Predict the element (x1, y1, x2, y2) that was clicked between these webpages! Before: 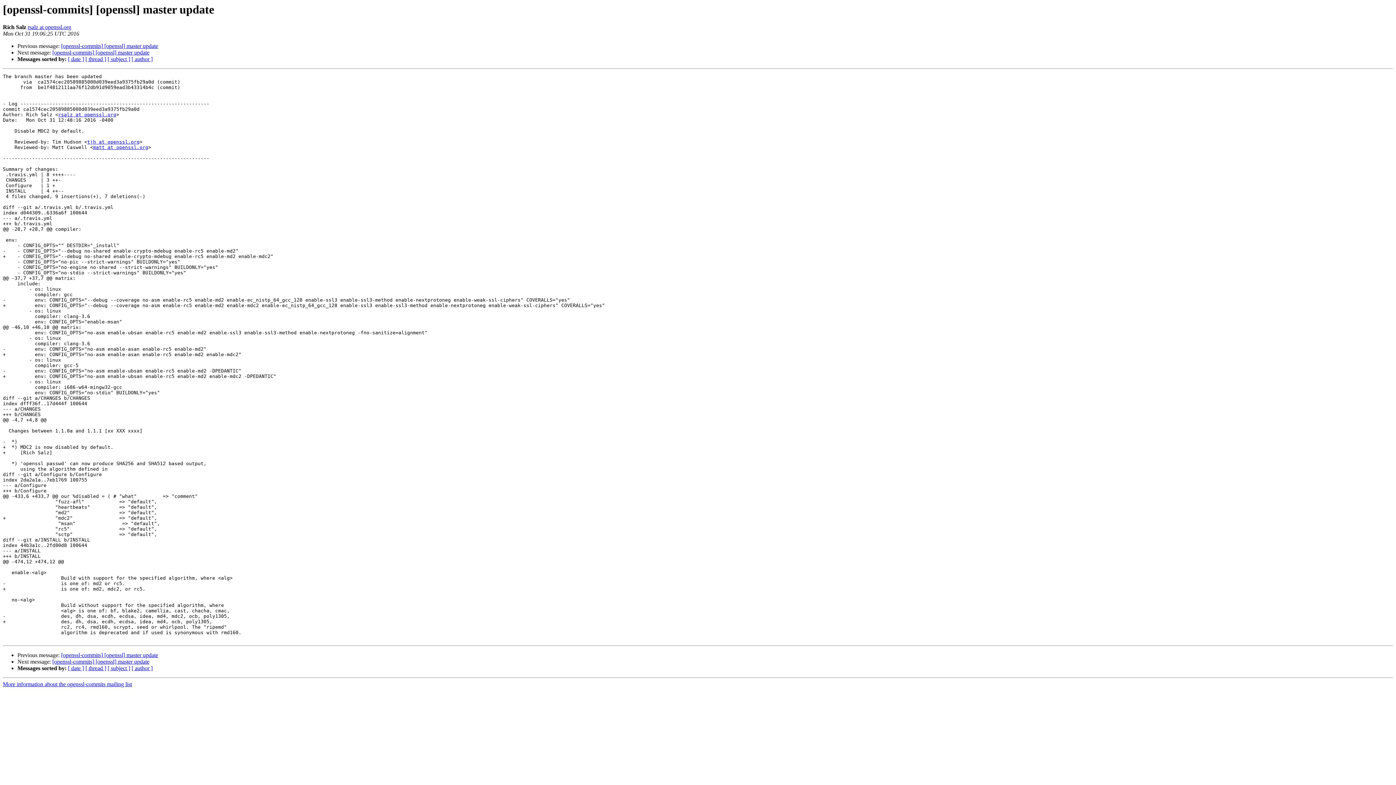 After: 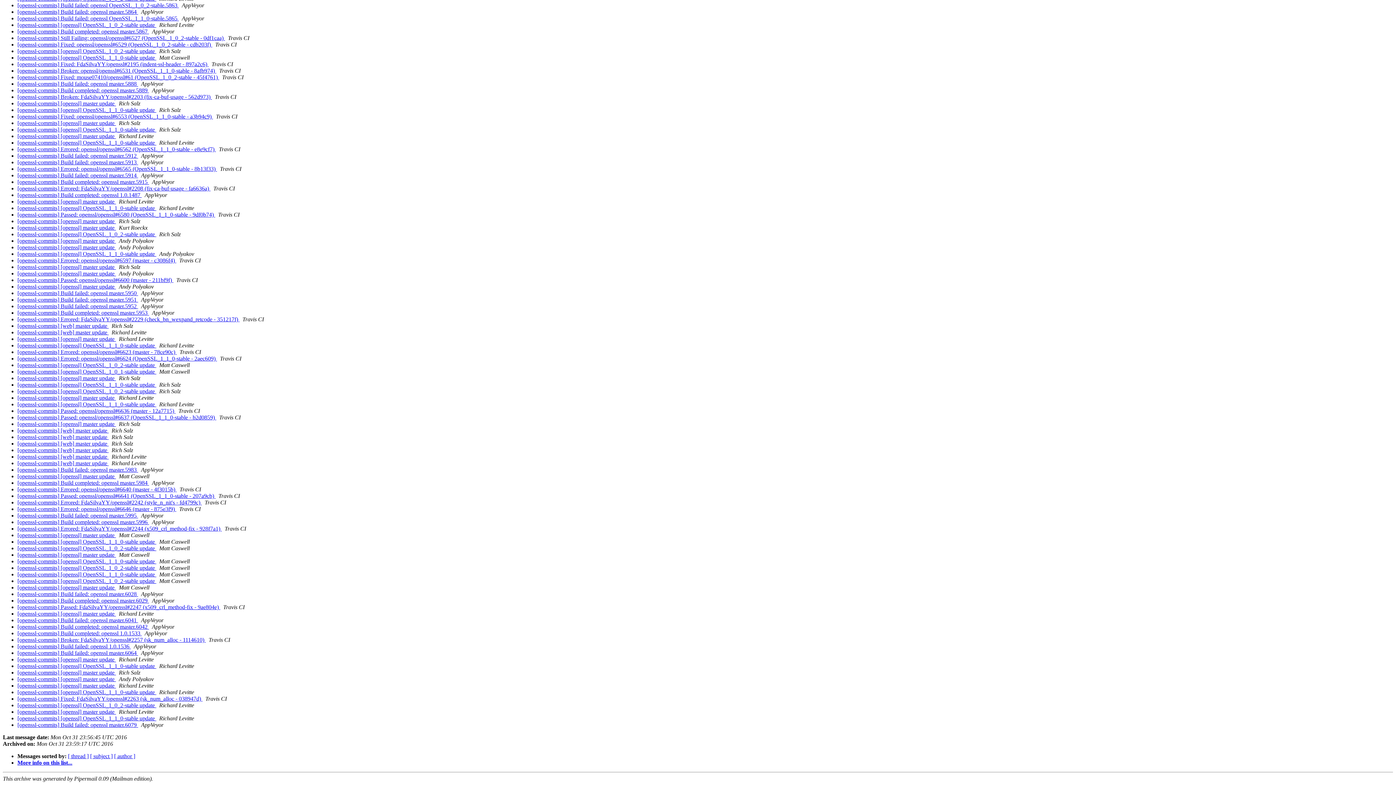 Action: label: [ date ] bbox: (68, 665, 84, 671)